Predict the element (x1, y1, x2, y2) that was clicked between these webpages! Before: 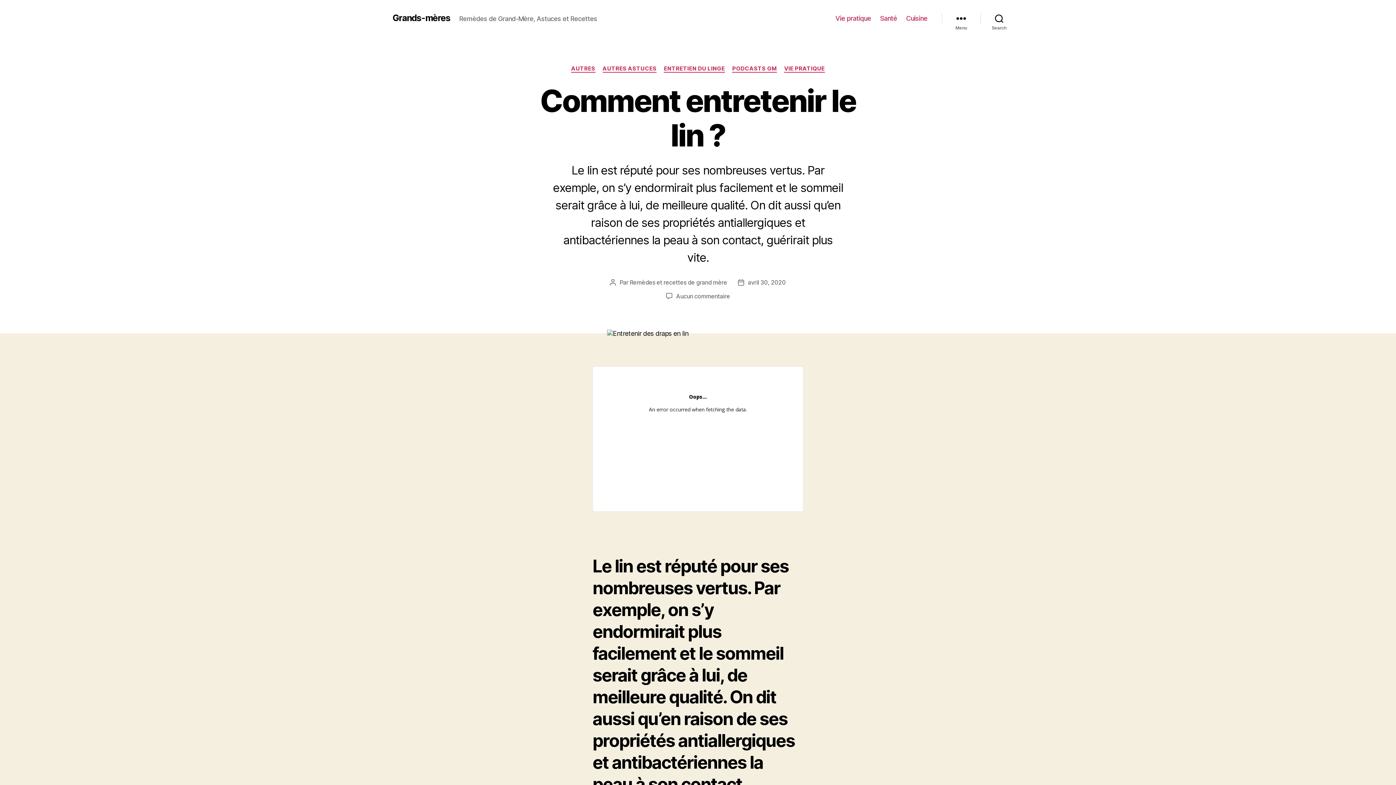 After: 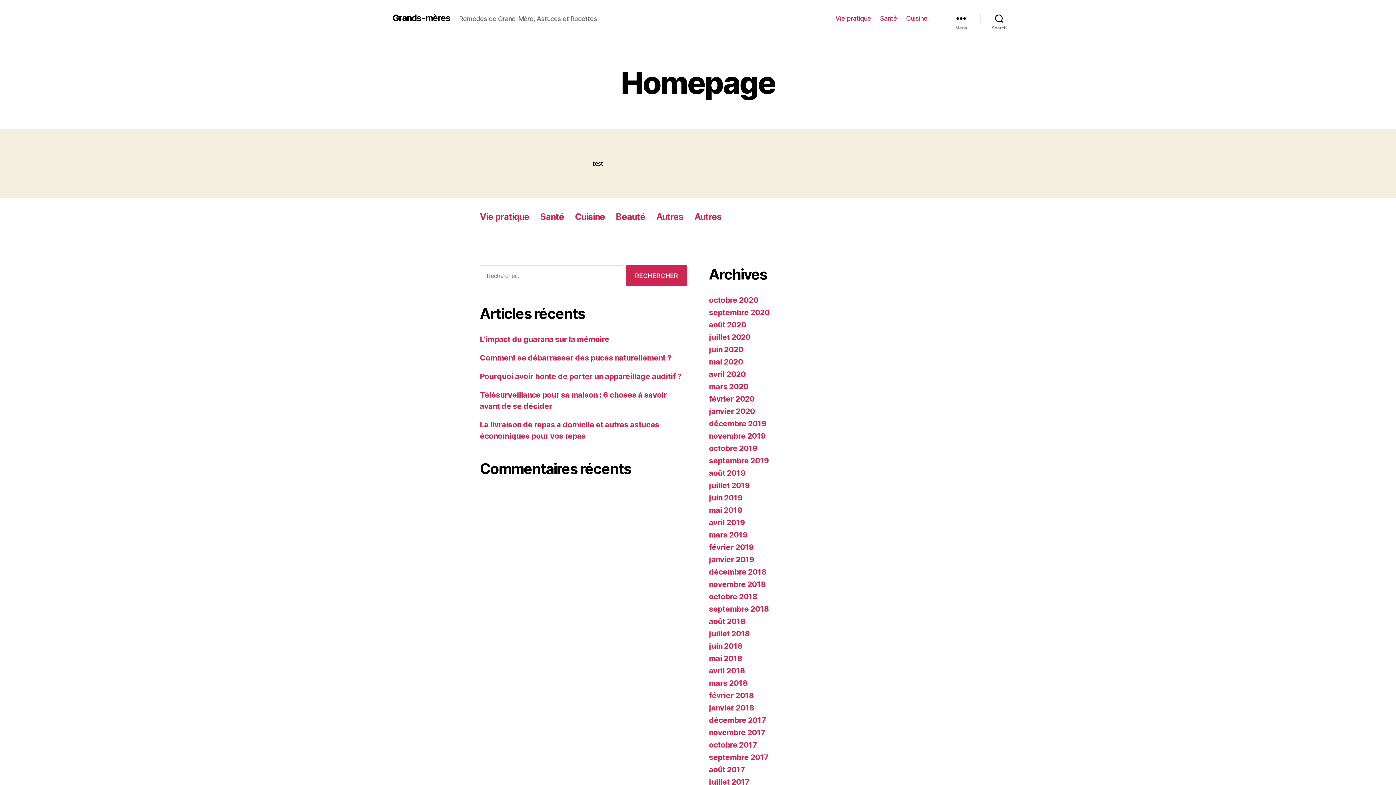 Action: label: Grands-mères bbox: (392, 13, 450, 22)